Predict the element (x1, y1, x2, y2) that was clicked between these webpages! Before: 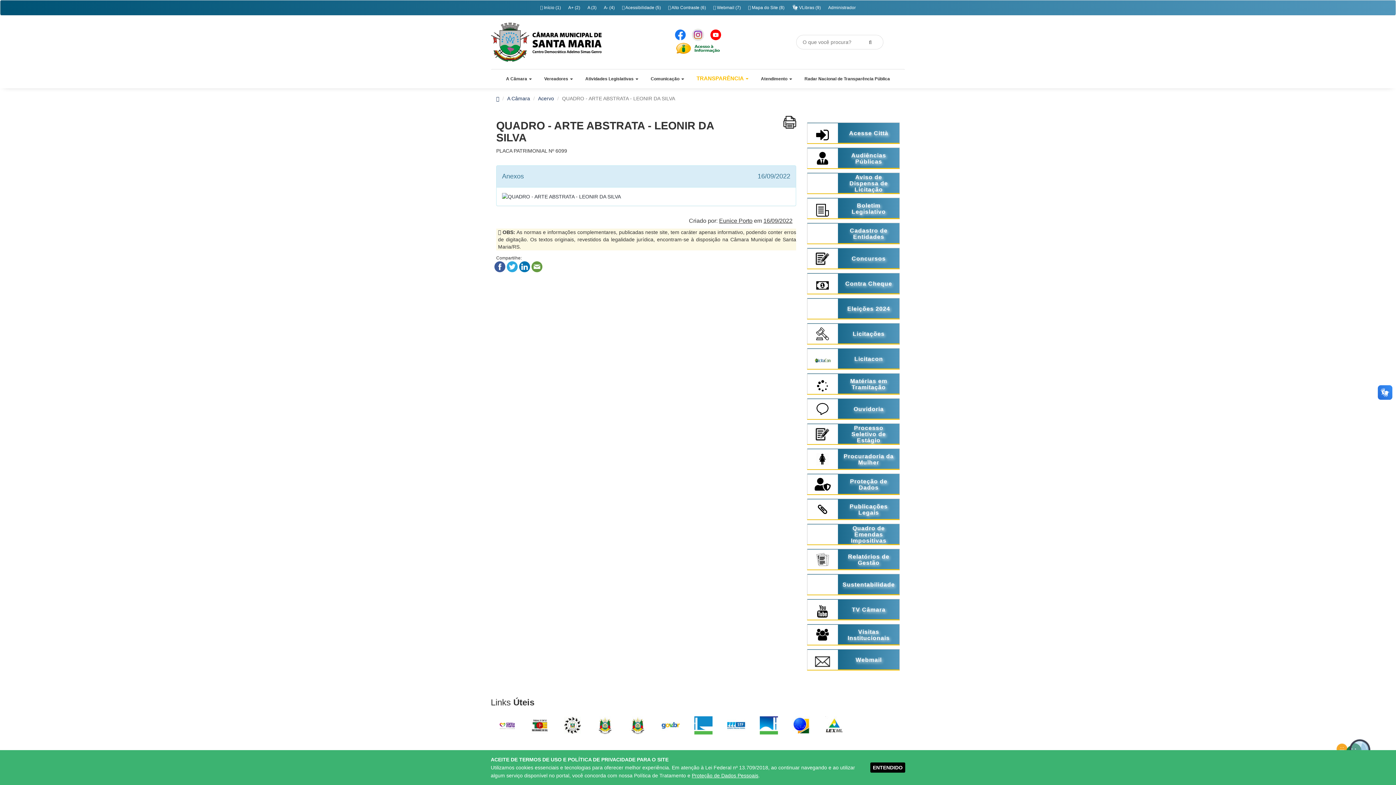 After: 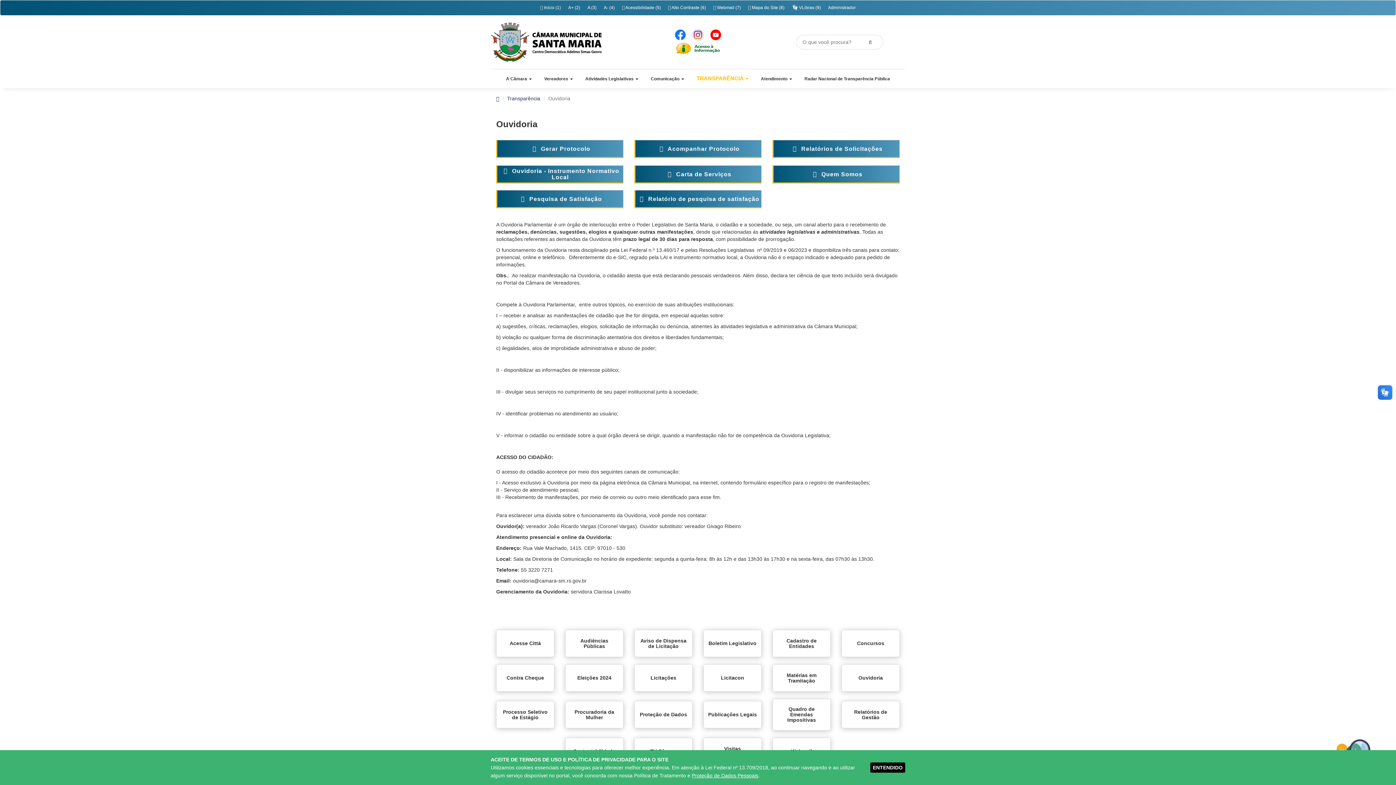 Action: bbox: (807, 398, 900, 420) label: Ouvidoria